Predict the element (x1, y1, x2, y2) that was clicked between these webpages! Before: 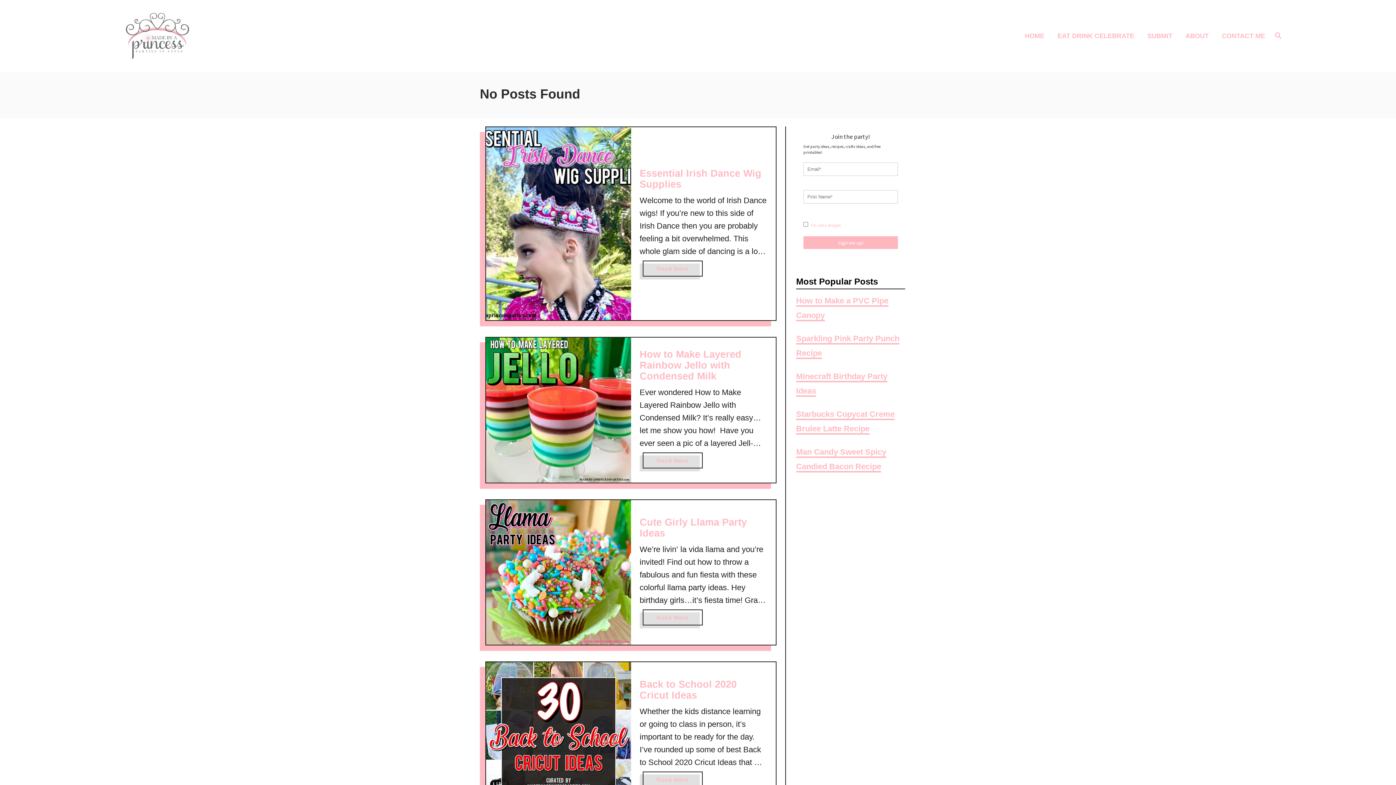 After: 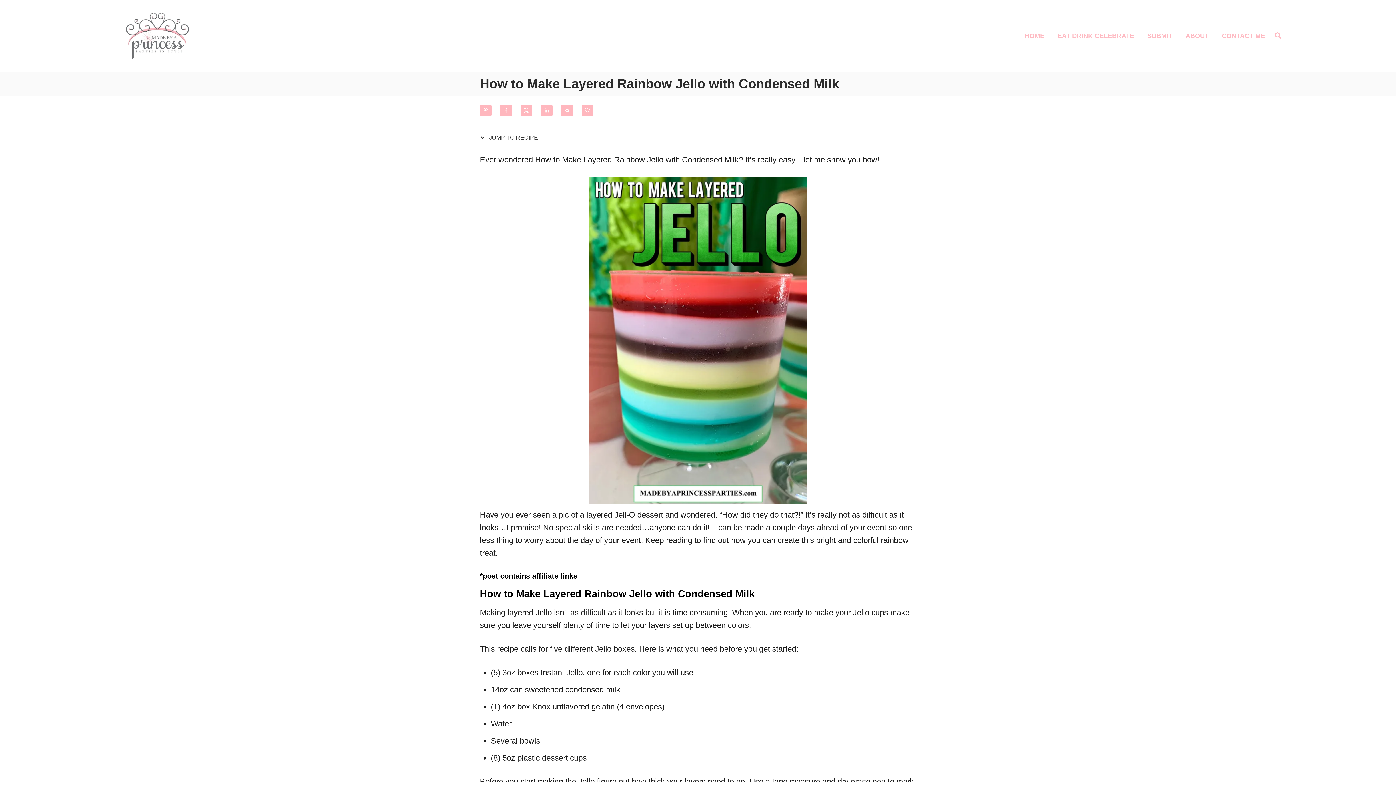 Action: bbox: (486, 337, 631, 482)